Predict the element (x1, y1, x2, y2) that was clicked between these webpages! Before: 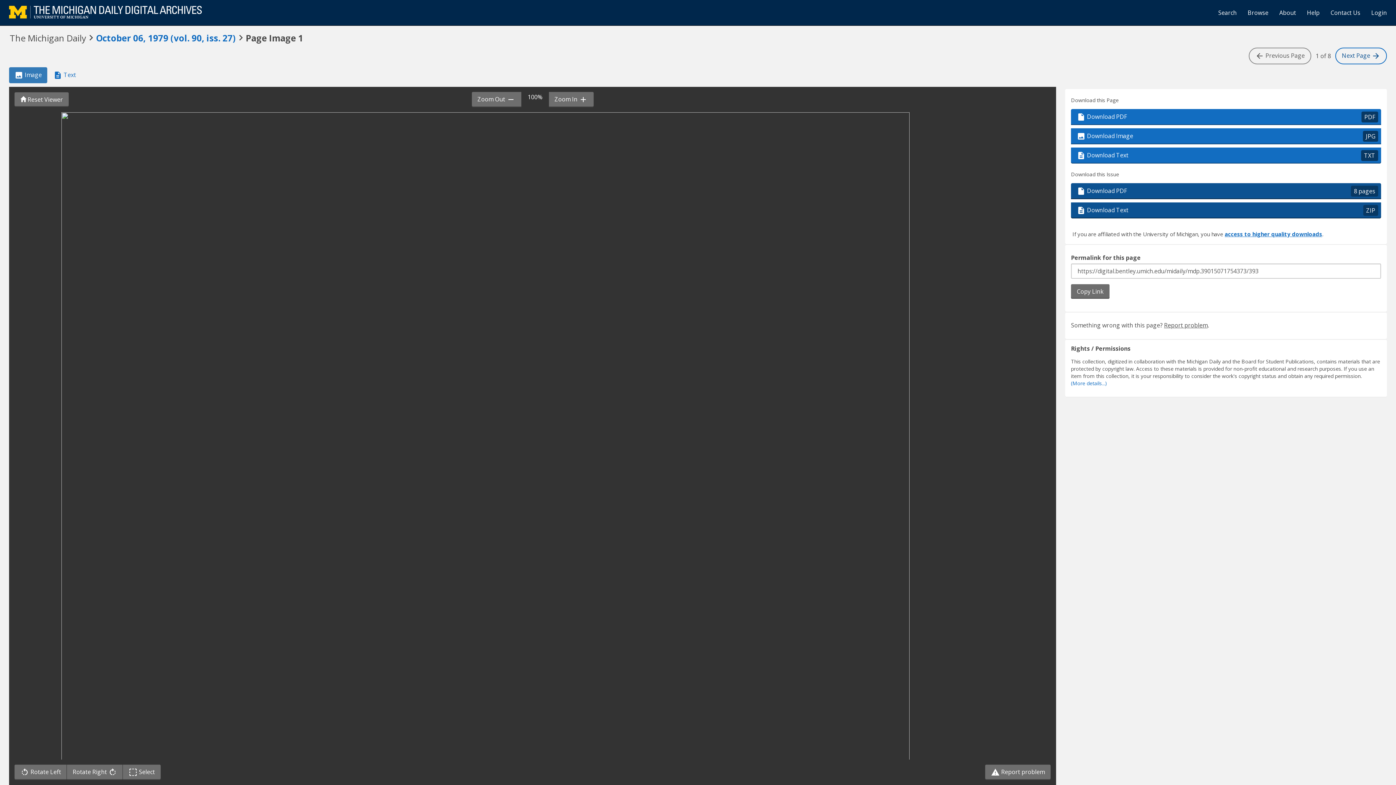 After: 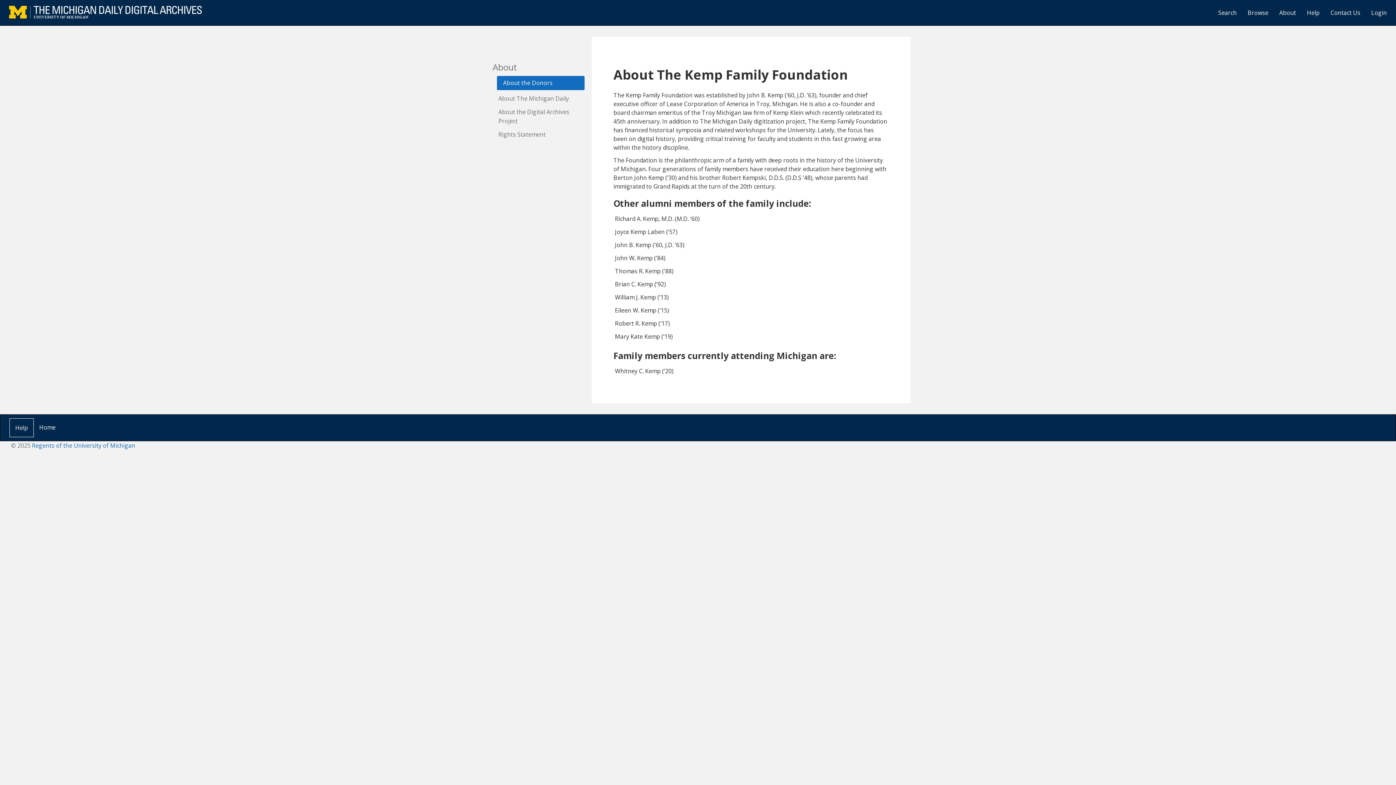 Action: label: About bbox: (1274, 3, 1301, 21)